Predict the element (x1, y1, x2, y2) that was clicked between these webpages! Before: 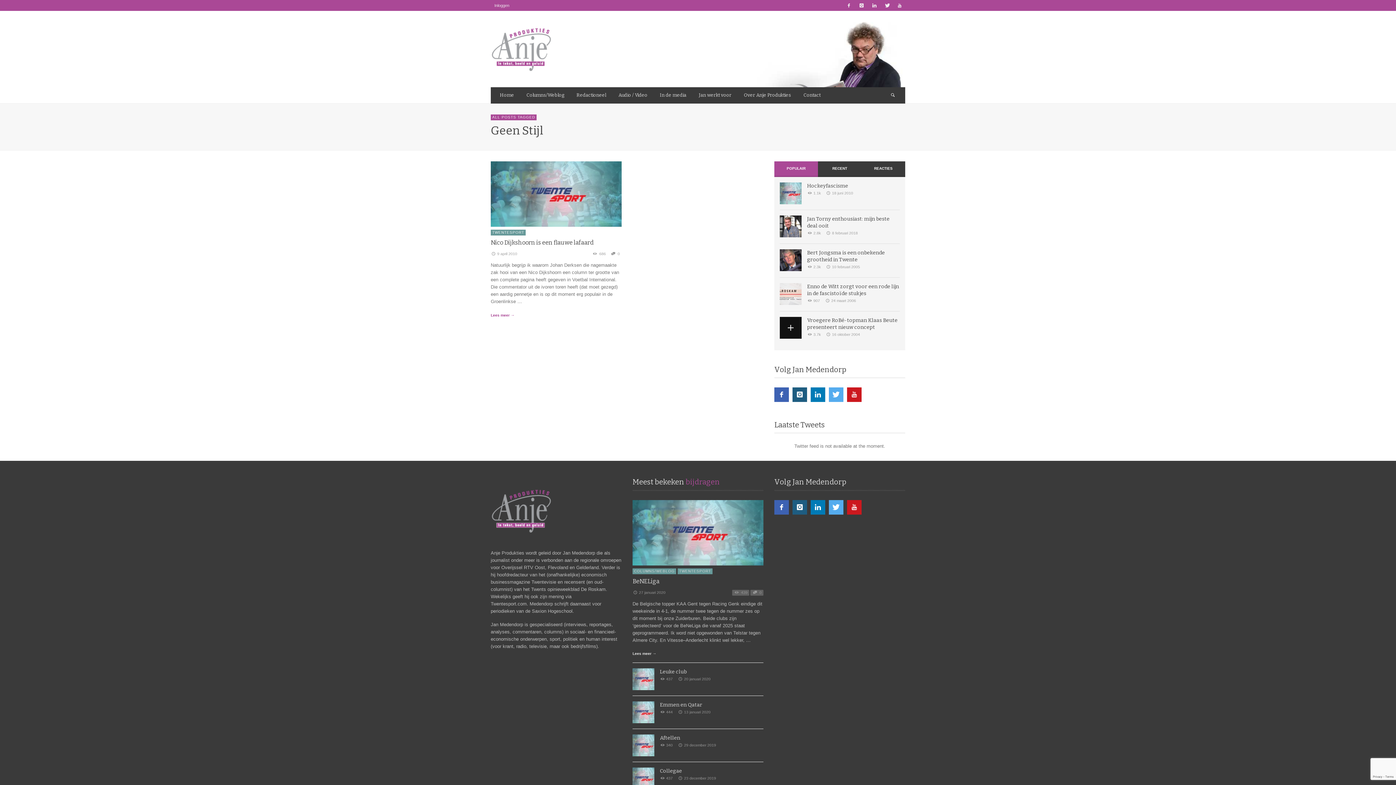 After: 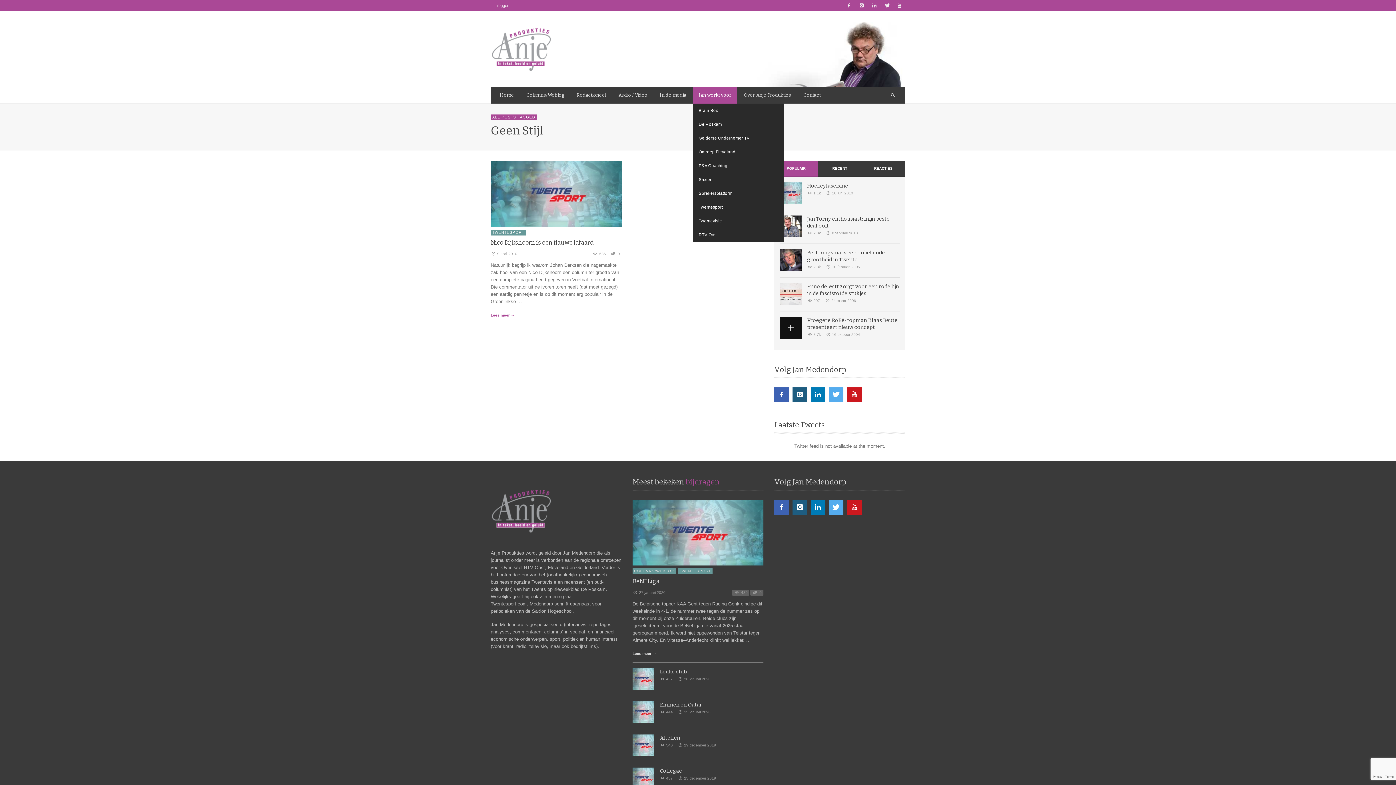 Action: label: Jan werkt voor bbox: (693, 87, 737, 103)